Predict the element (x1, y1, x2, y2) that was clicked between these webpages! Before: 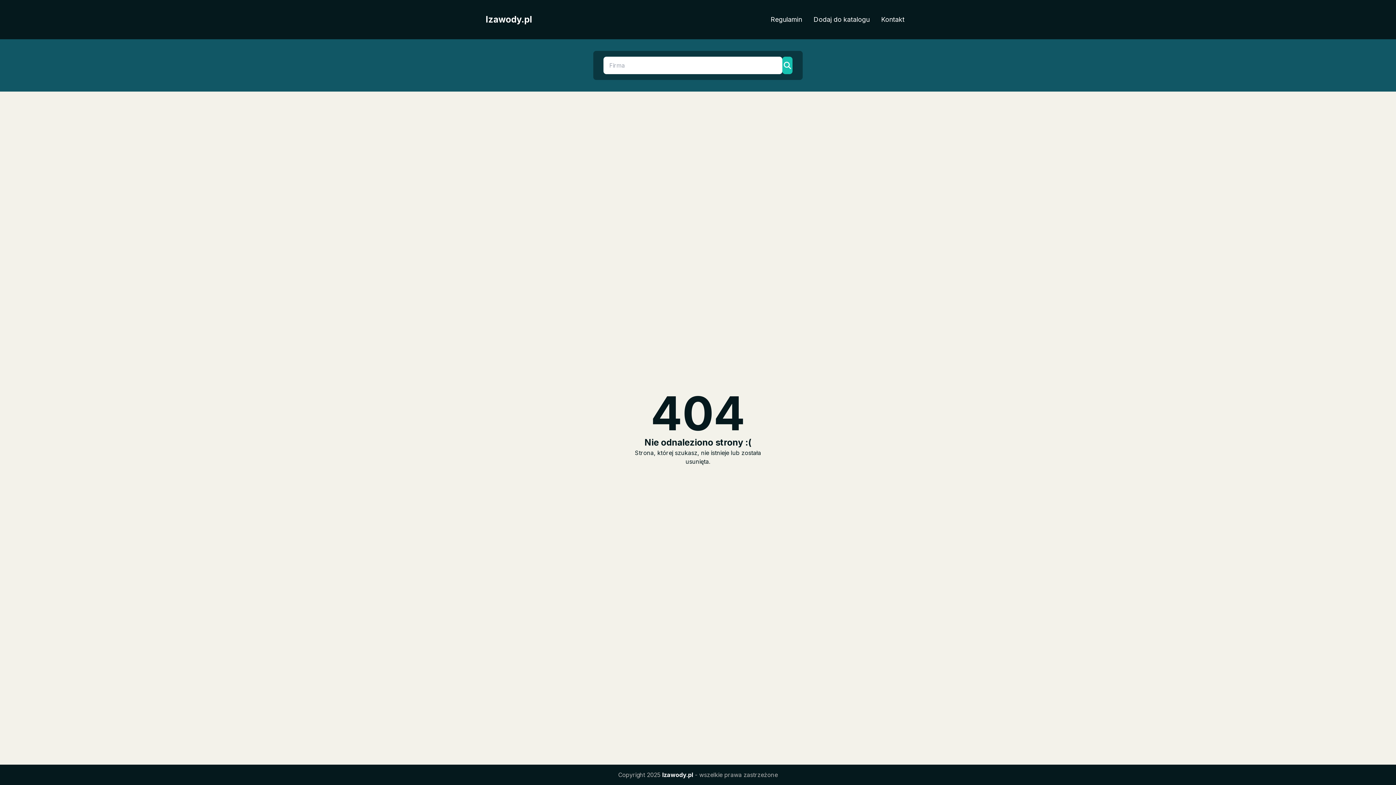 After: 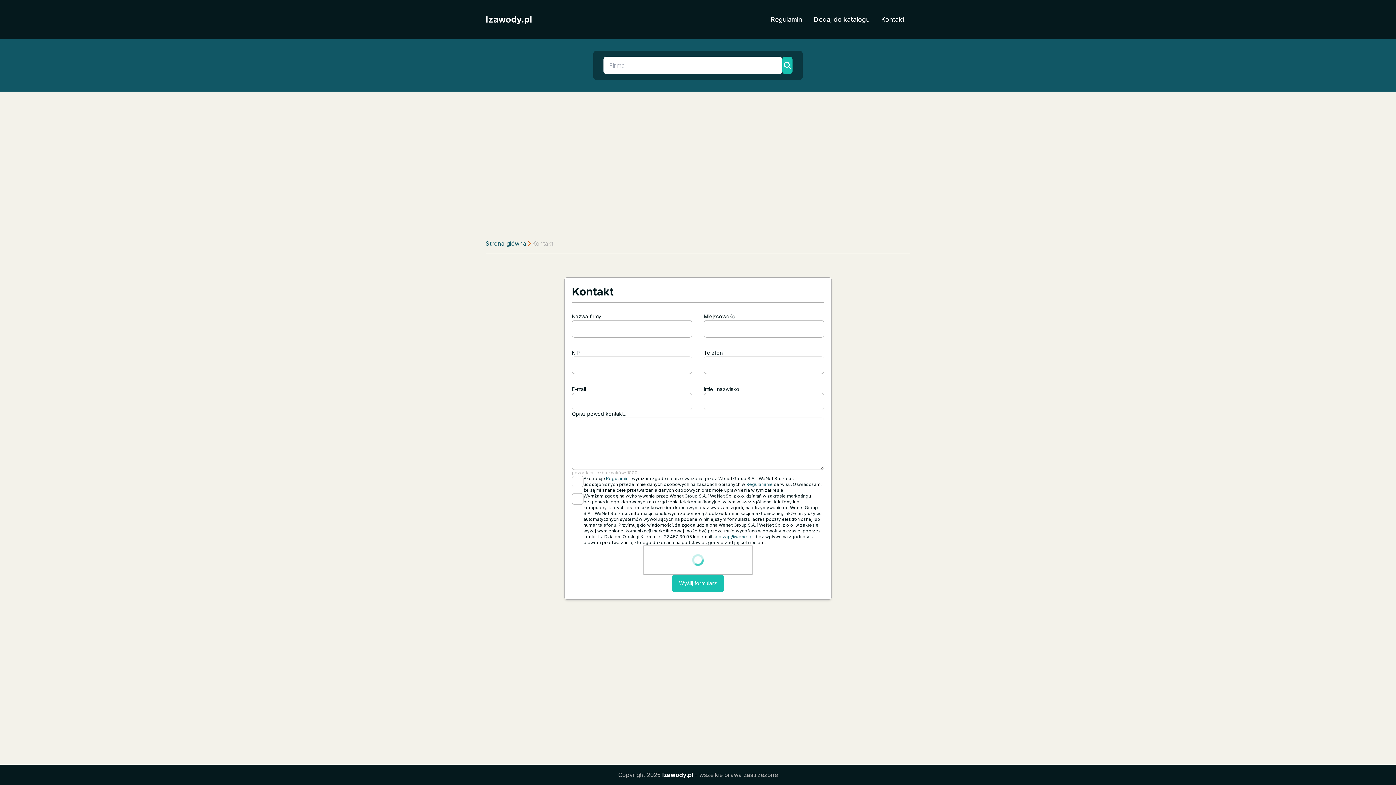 Action: label: Kontakt bbox: (875, 11, 910, 27)